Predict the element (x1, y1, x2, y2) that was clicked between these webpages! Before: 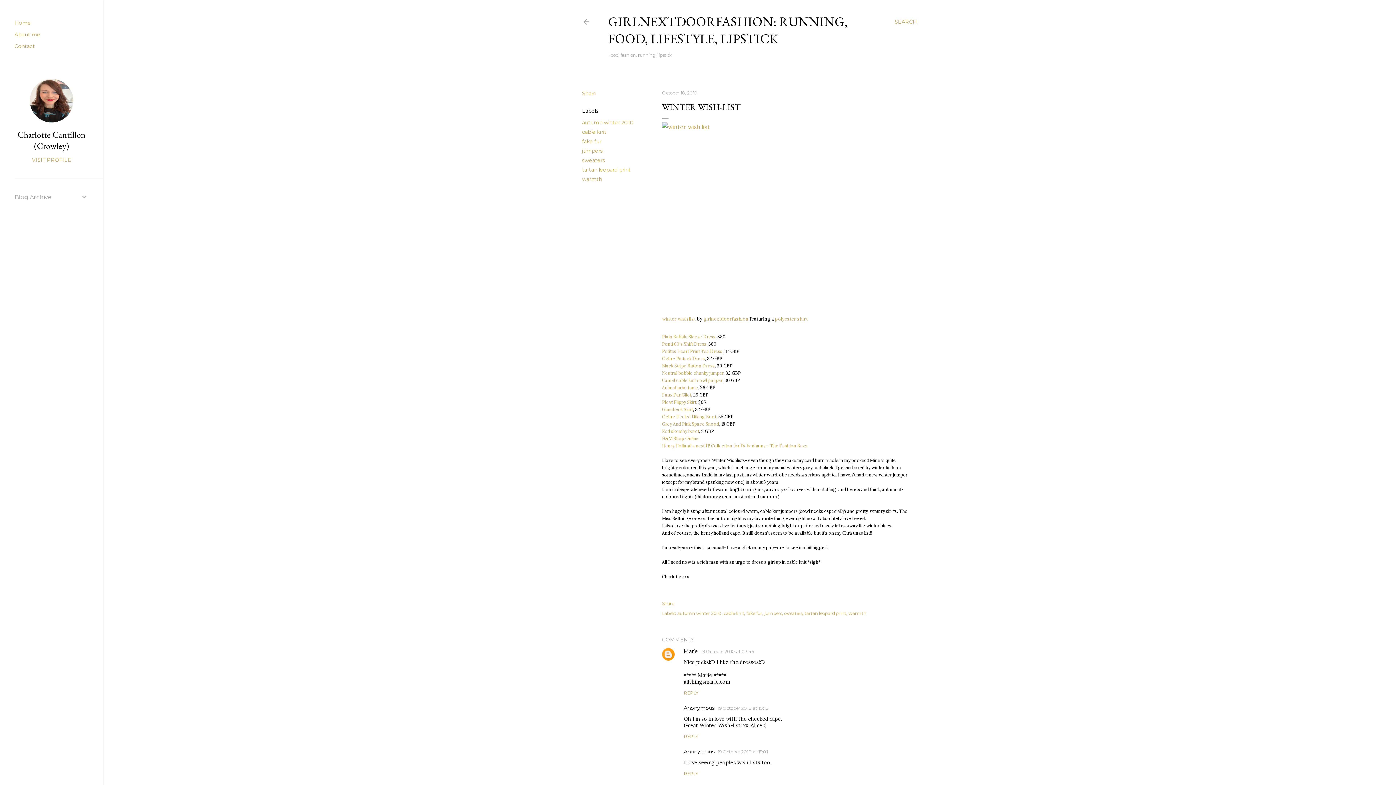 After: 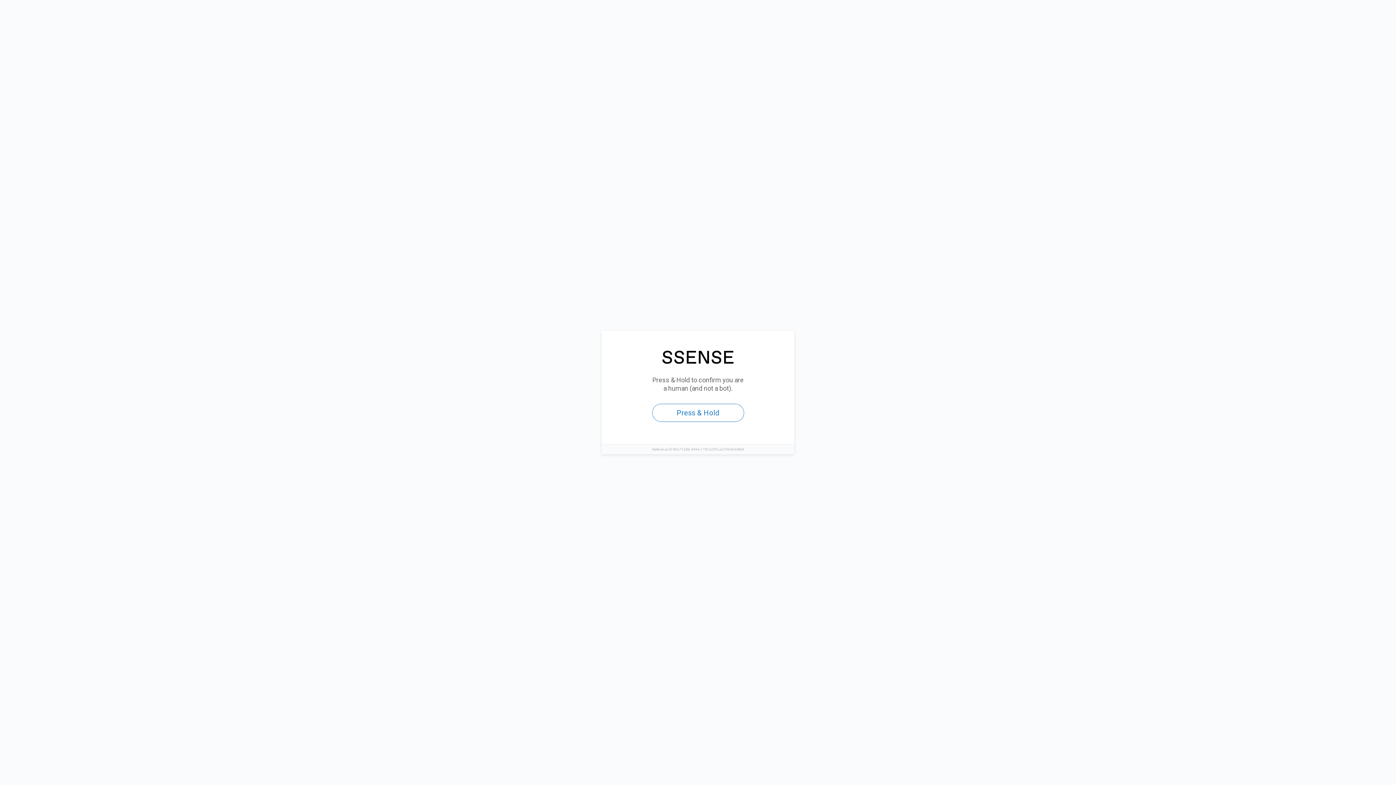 Action: bbox: (662, 399, 696, 405) label: Pleat Flippy Skirt